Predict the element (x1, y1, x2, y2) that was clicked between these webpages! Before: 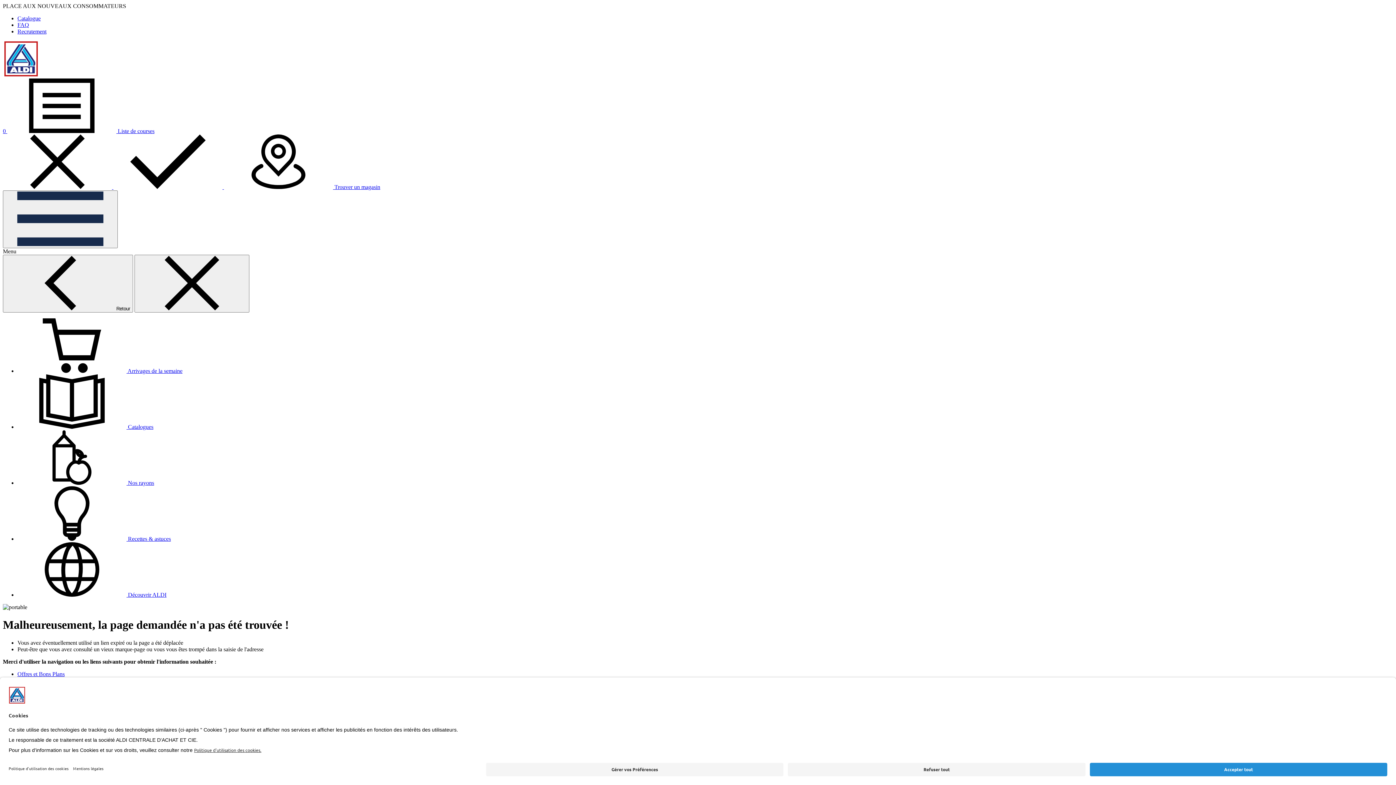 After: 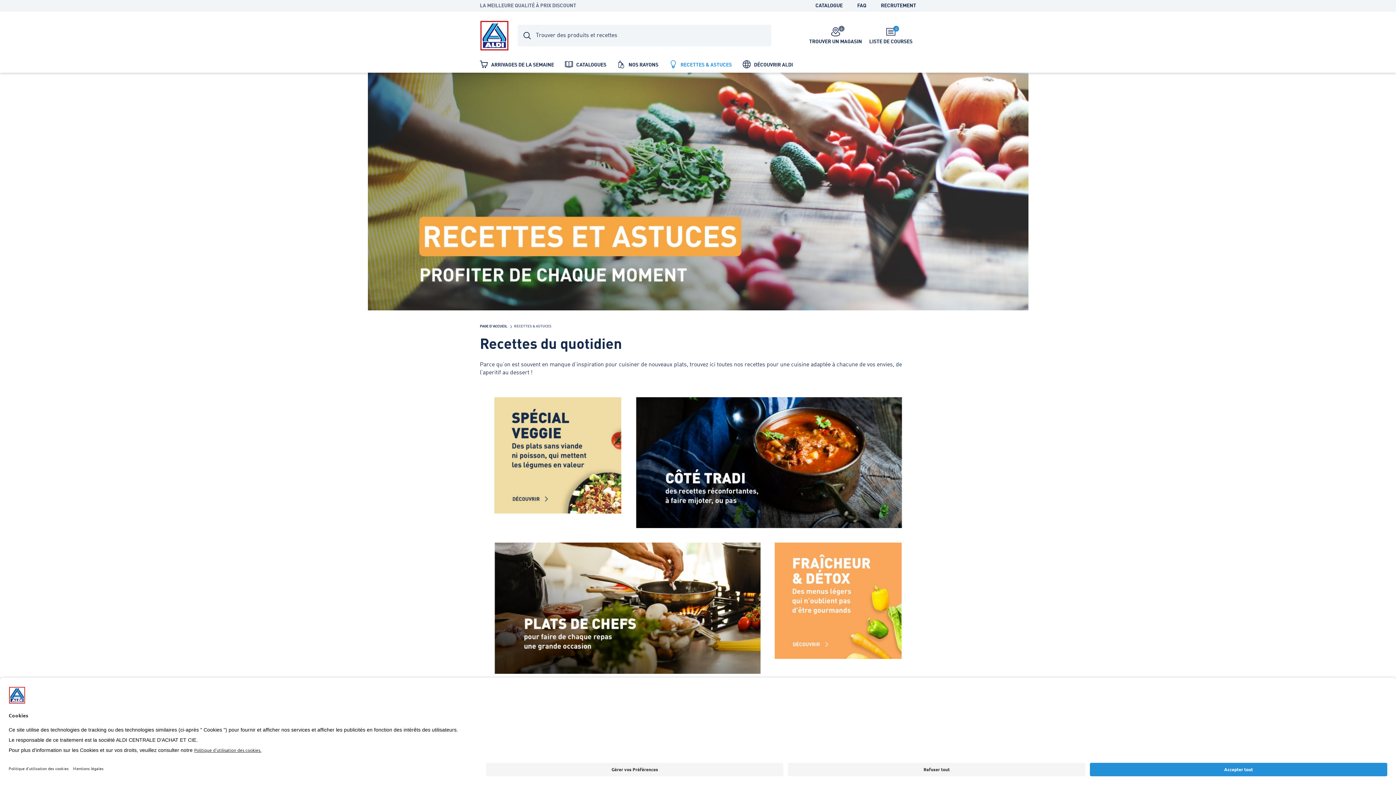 Action: label:  Recettes & astuces bbox: (17, 536, 170, 542)